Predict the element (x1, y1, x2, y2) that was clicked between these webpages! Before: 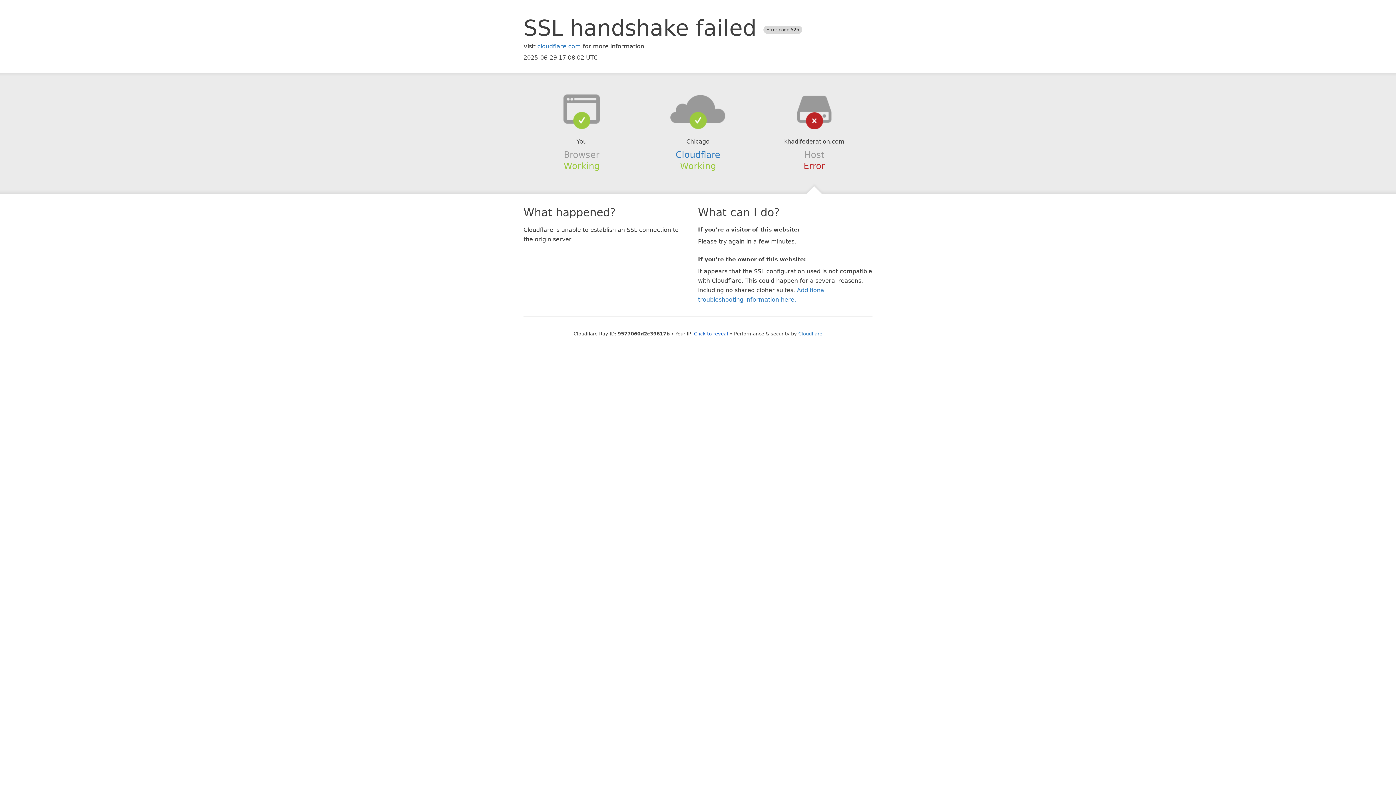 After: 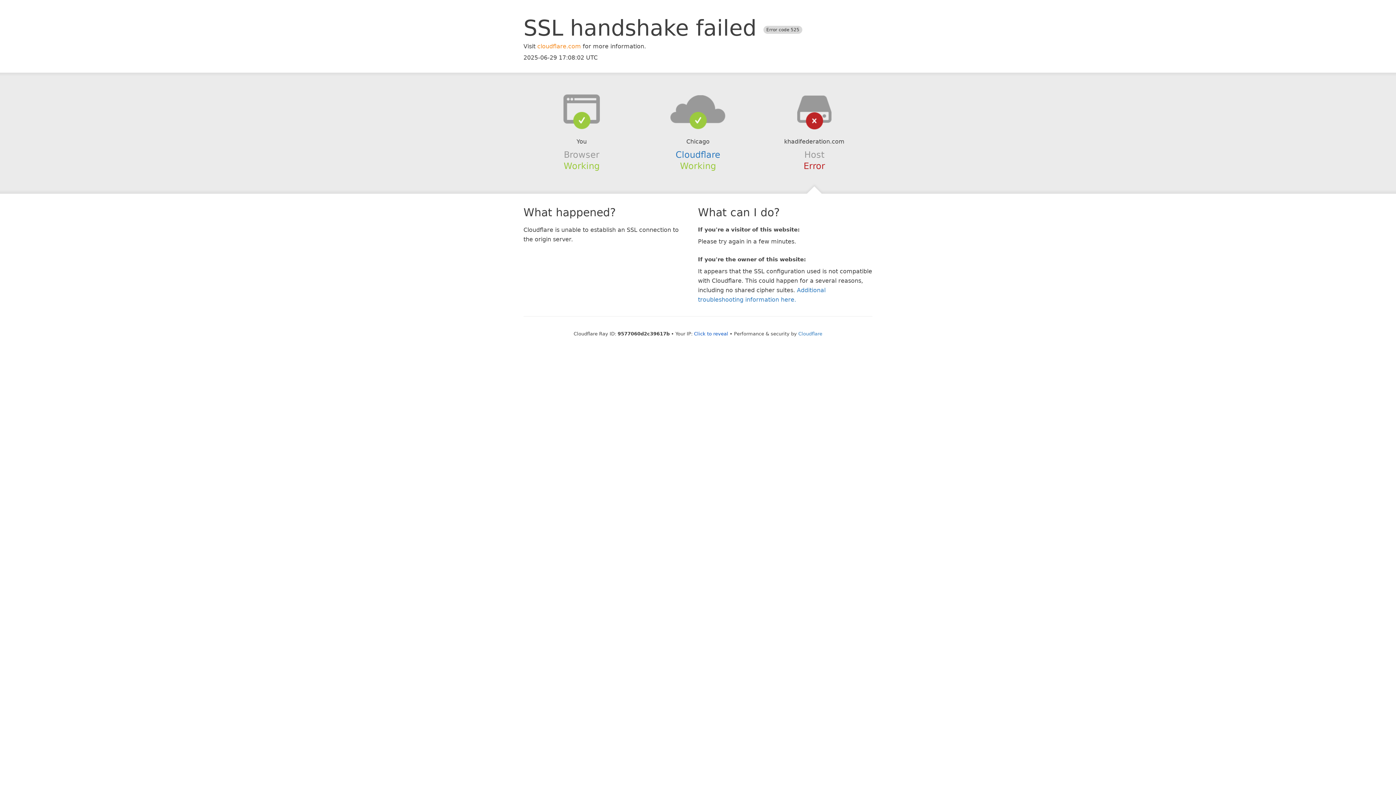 Action: label: cloudflare.com bbox: (537, 42, 581, 49)